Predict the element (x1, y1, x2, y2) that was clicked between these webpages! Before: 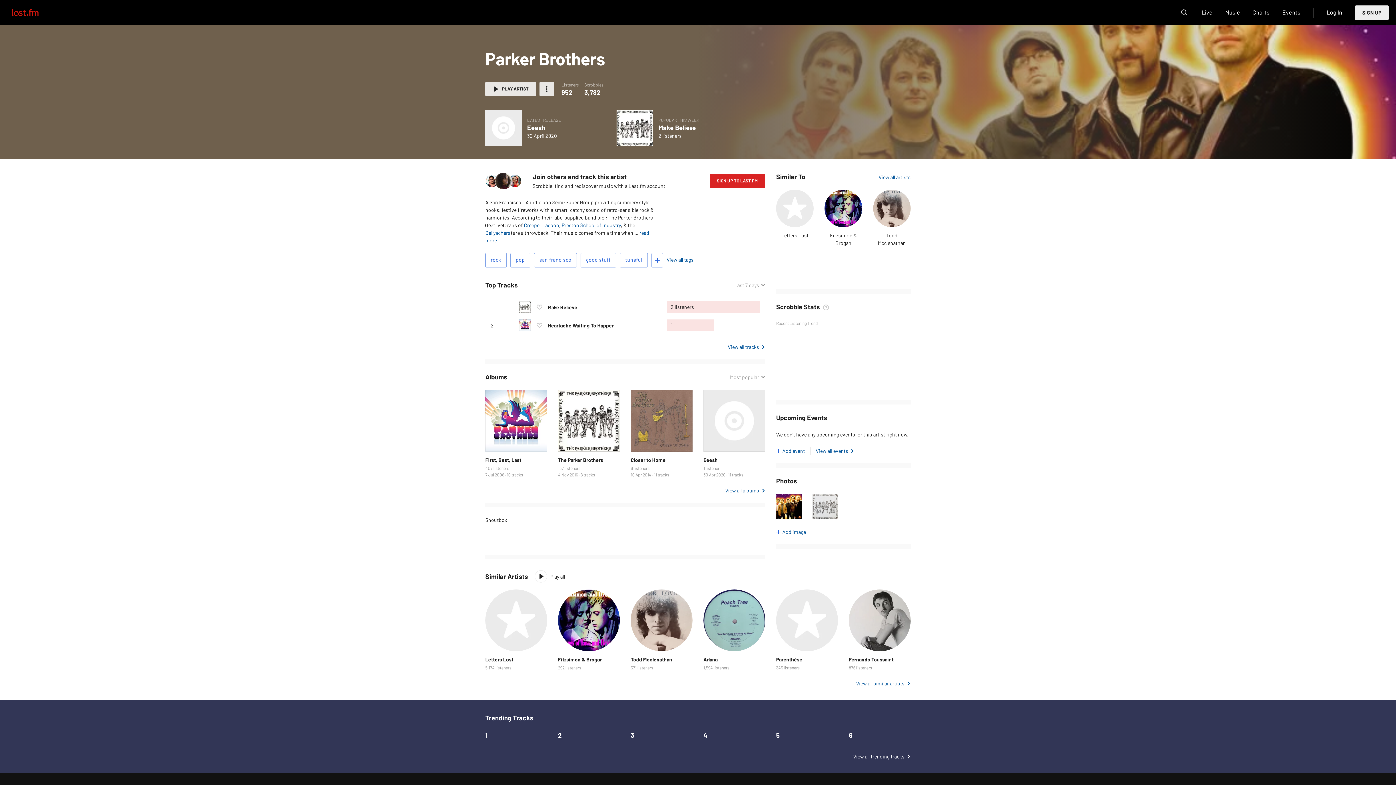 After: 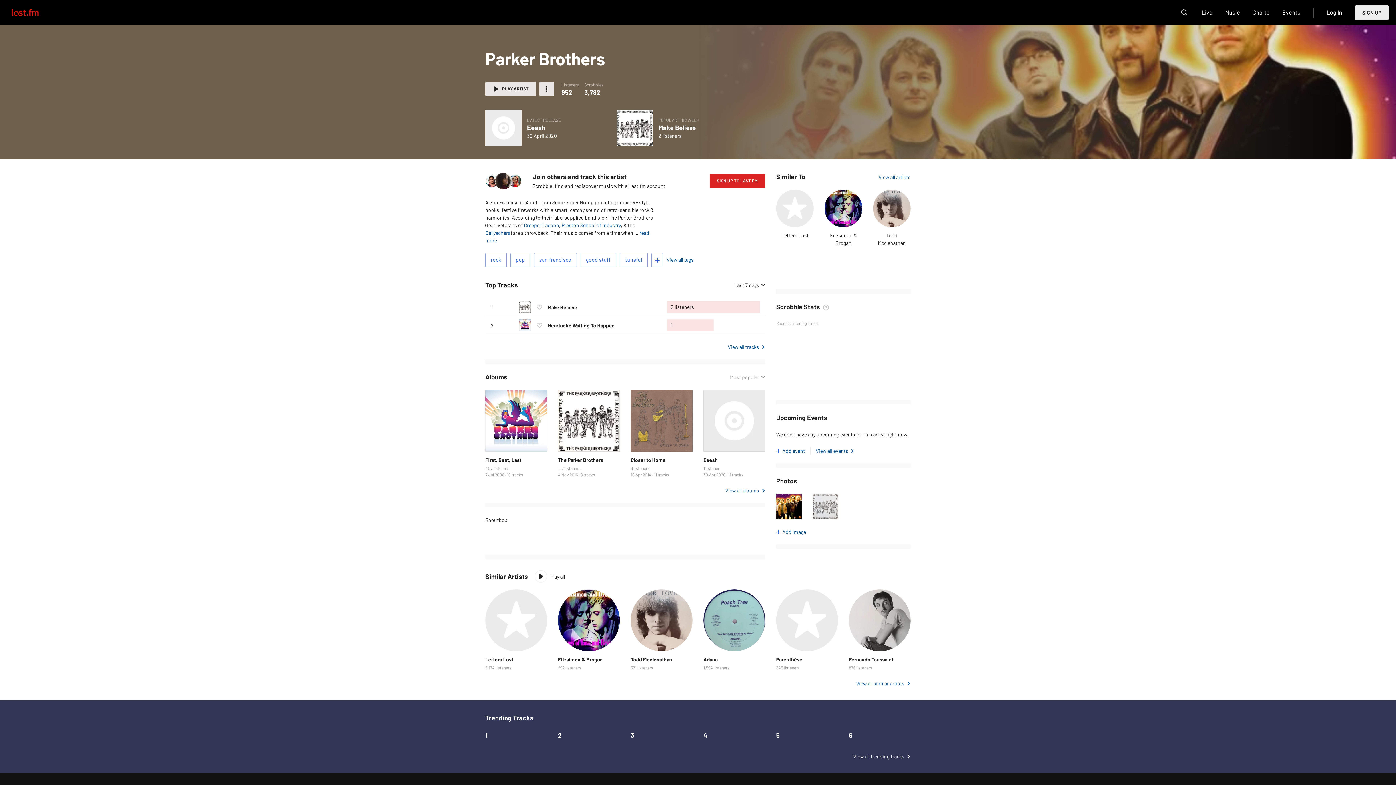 Action: bbox: (734, 281, 765, 288) label: Sorted by:
Last 7 days